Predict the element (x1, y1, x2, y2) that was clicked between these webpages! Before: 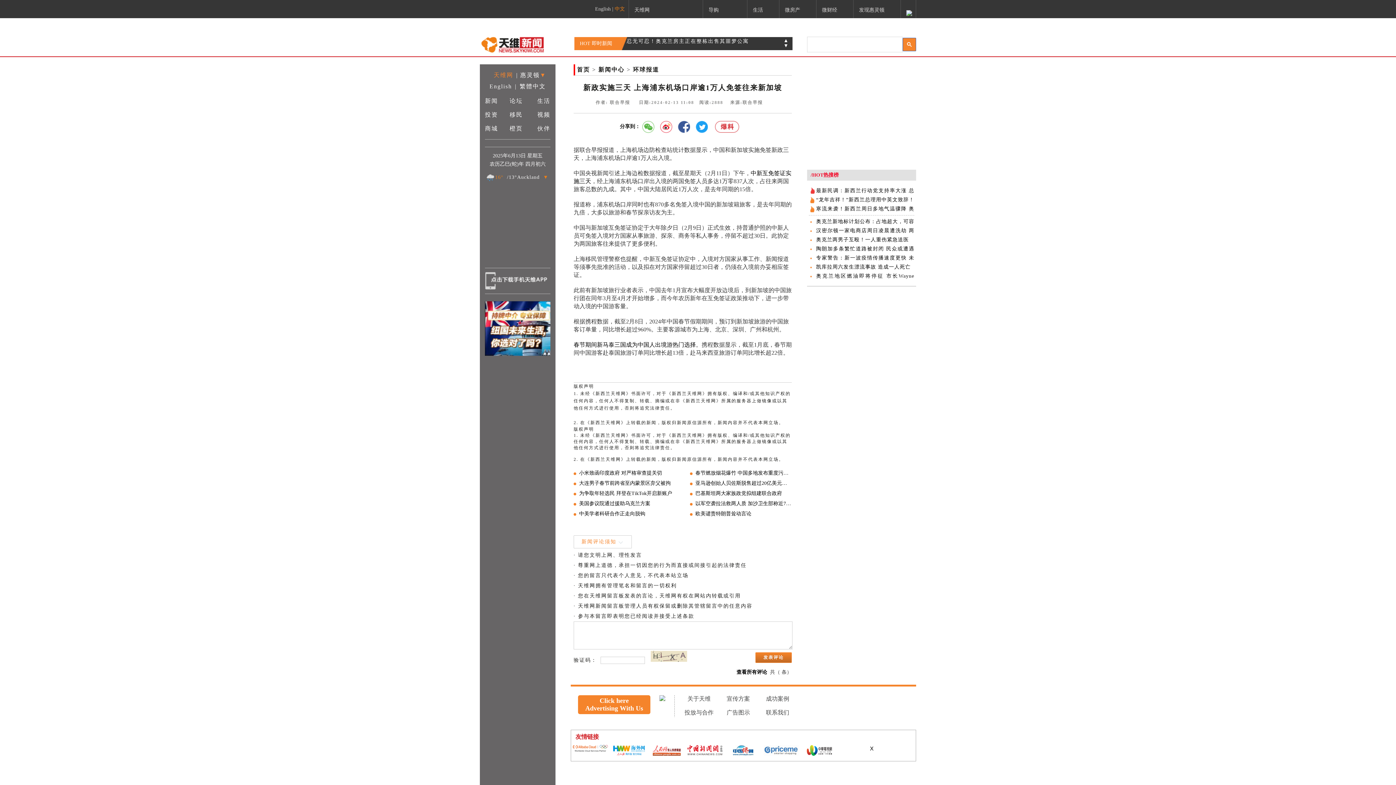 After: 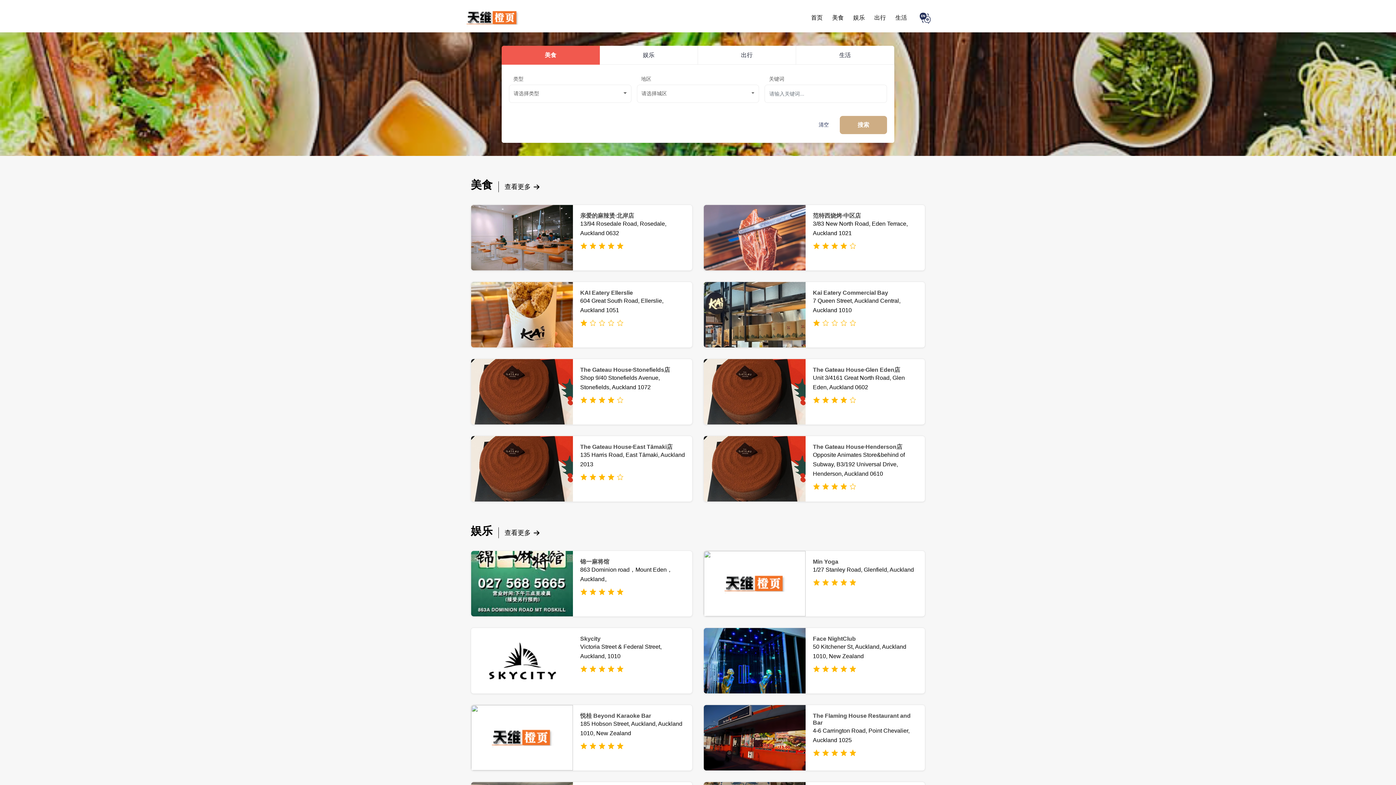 Action: bbox: (509, 125, 522, 131) label: 橙页